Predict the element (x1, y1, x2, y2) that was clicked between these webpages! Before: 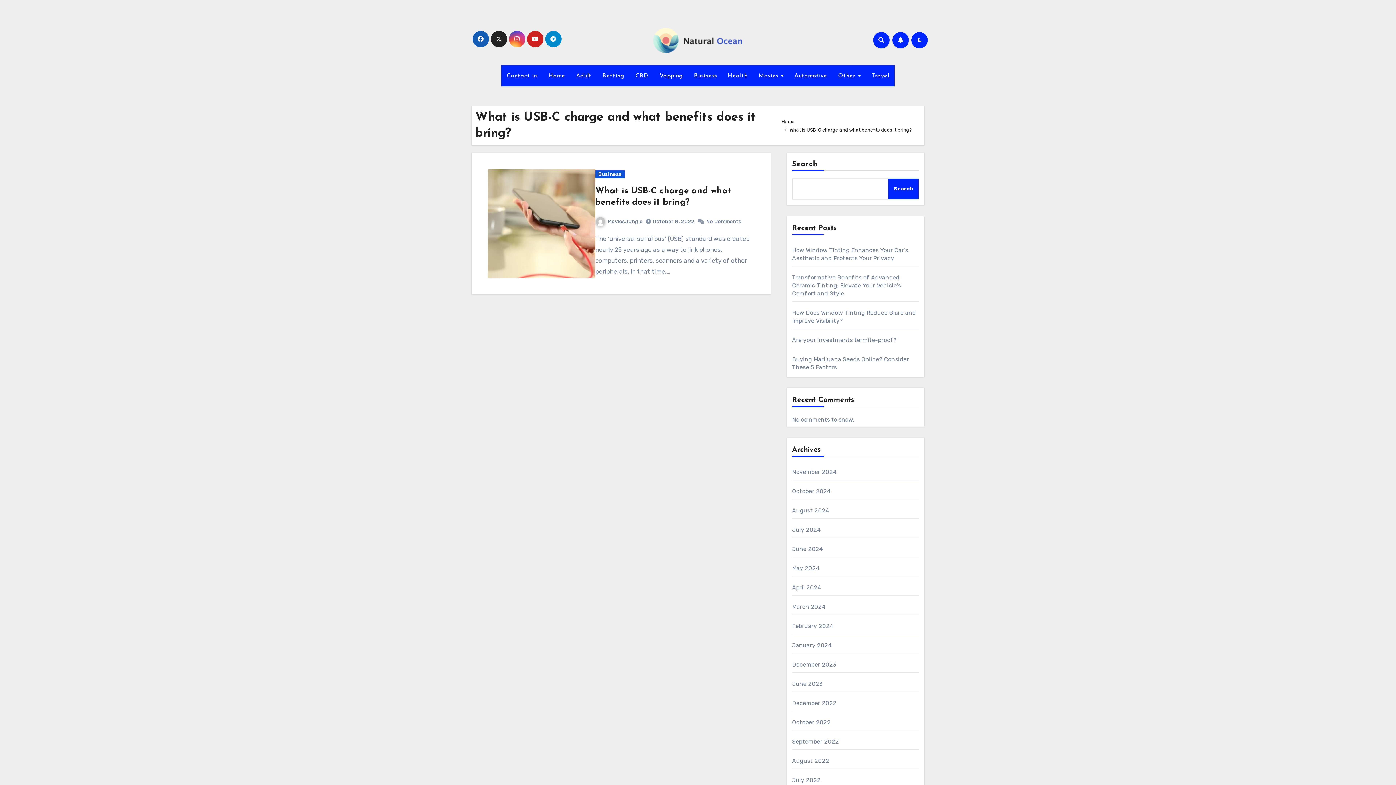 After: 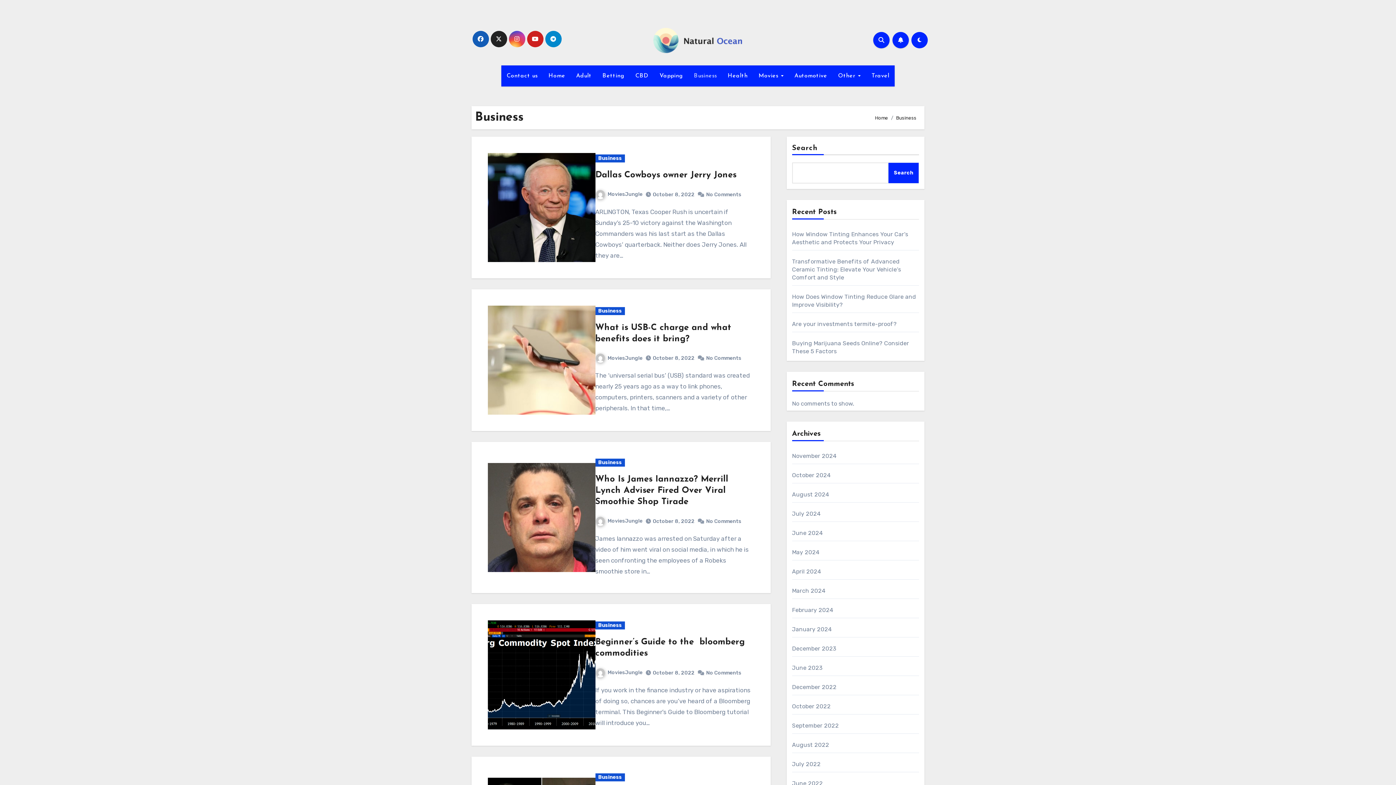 Action: bbox: (595, 170, 624, 178) label: Business